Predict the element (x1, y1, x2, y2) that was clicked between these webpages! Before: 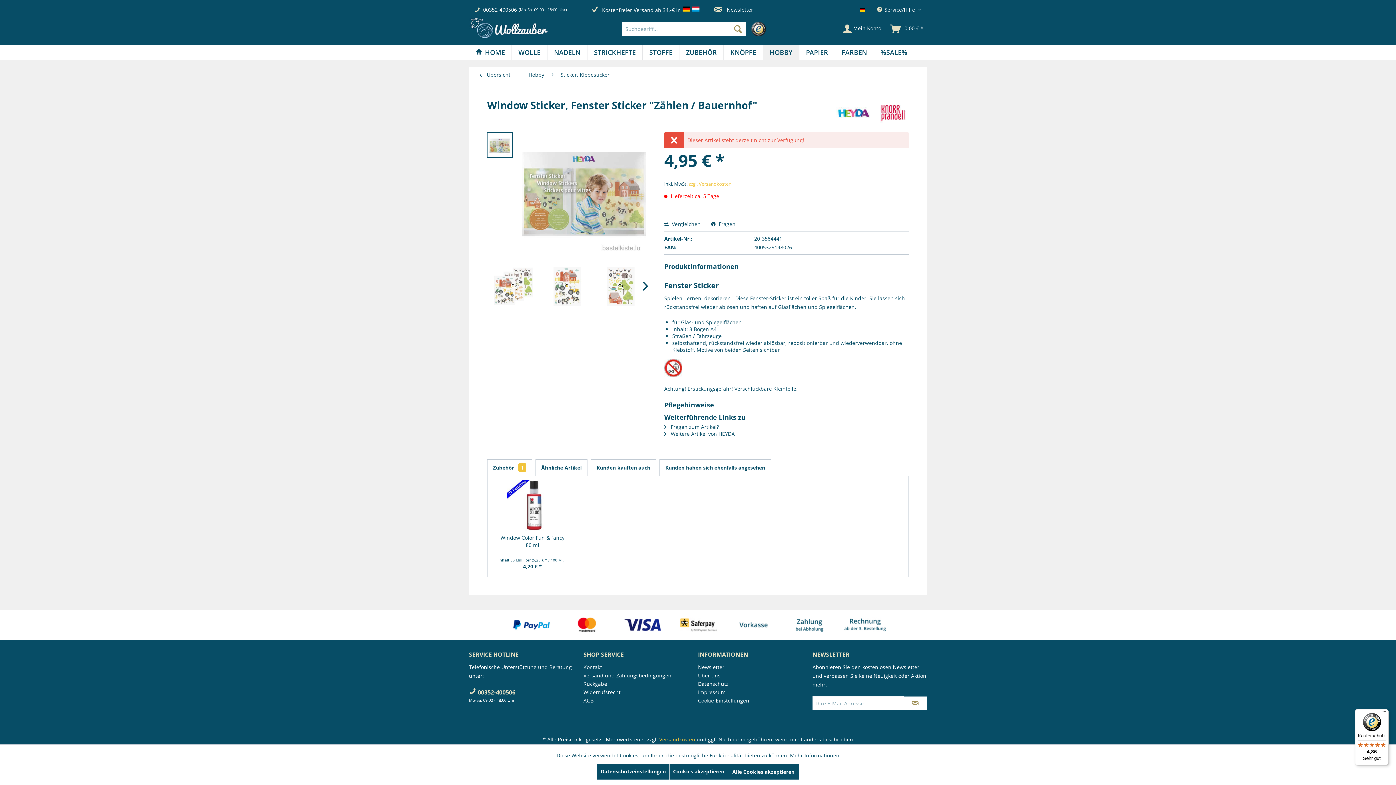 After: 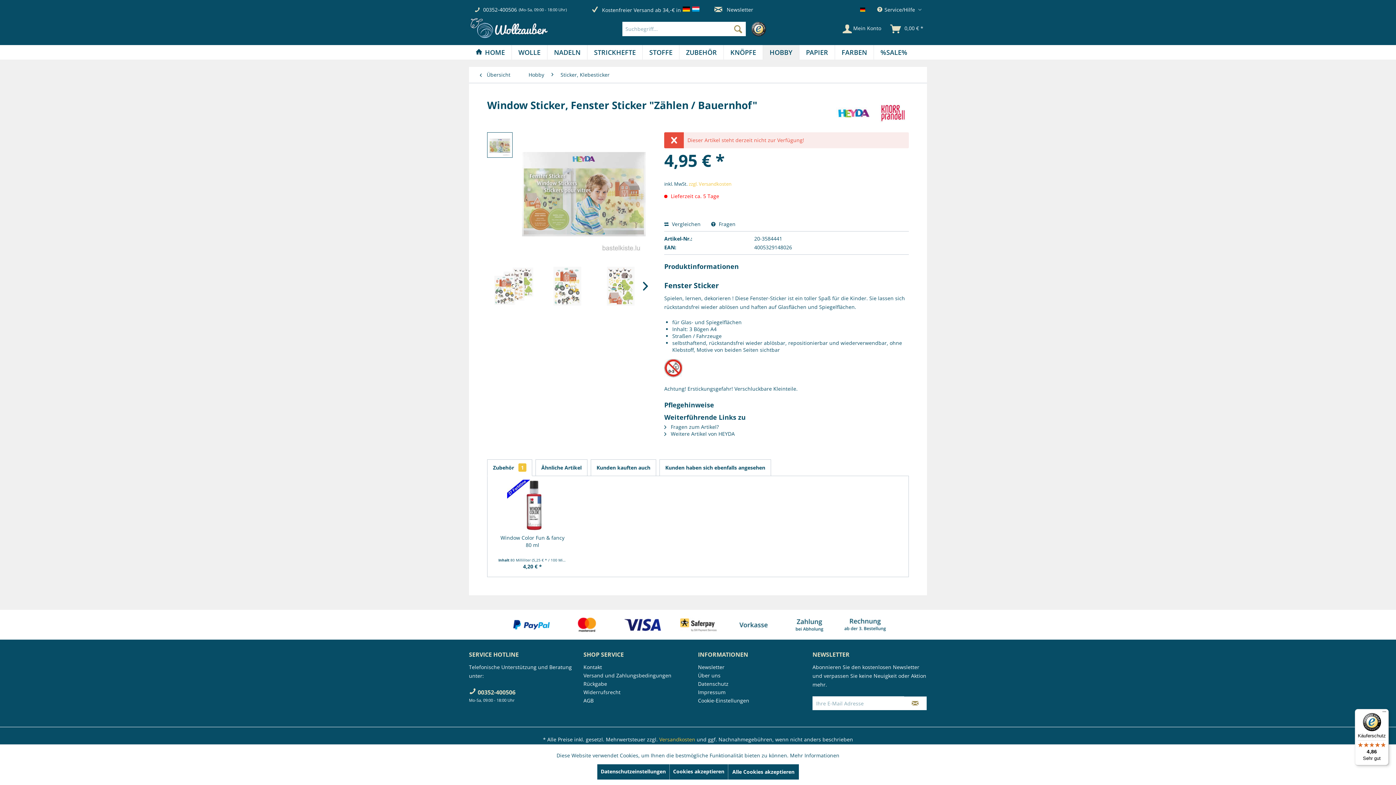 Action: bbox: (487, 132, 512, 157)